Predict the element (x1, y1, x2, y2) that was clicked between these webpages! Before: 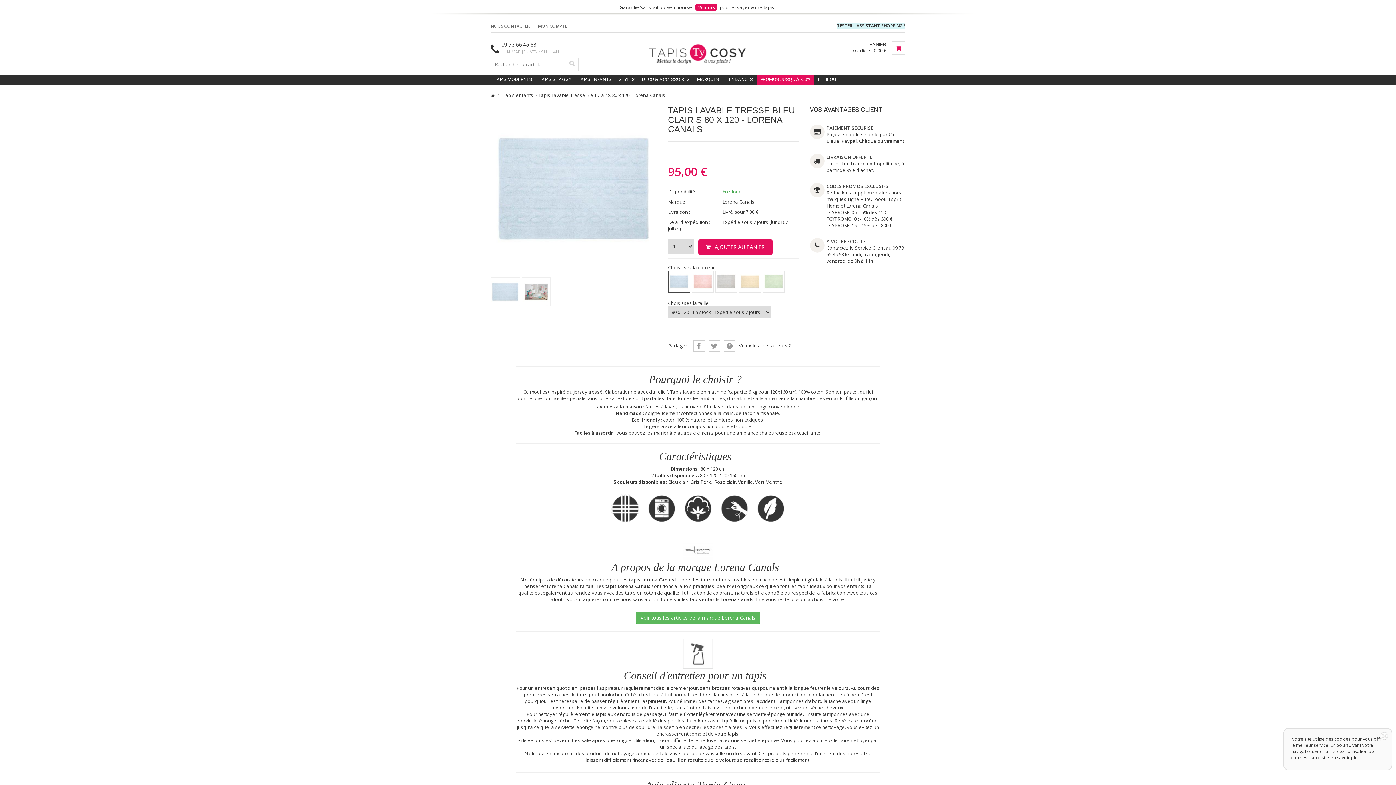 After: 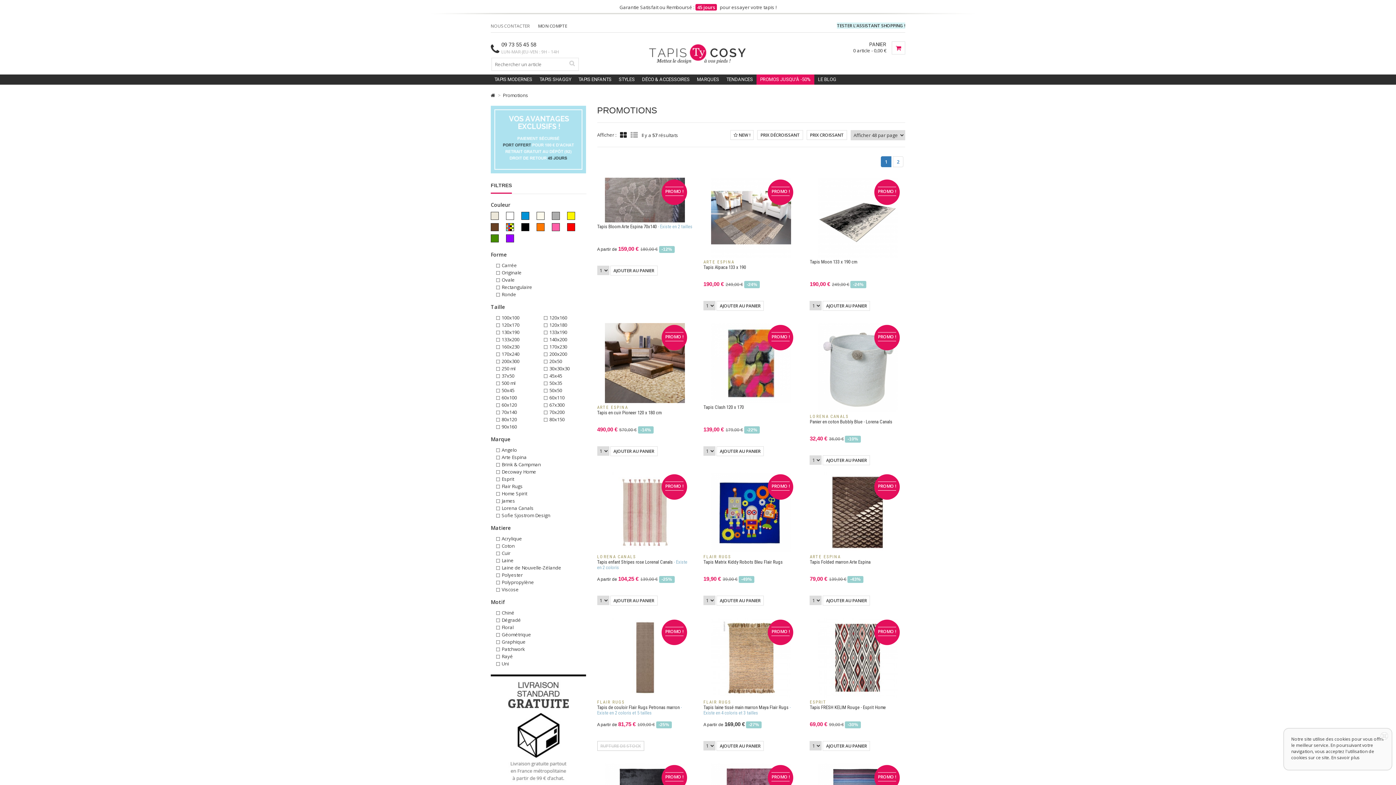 Action: bbox: (756, 74, 814, 84) label: PROMOS JUSQU'À -50%